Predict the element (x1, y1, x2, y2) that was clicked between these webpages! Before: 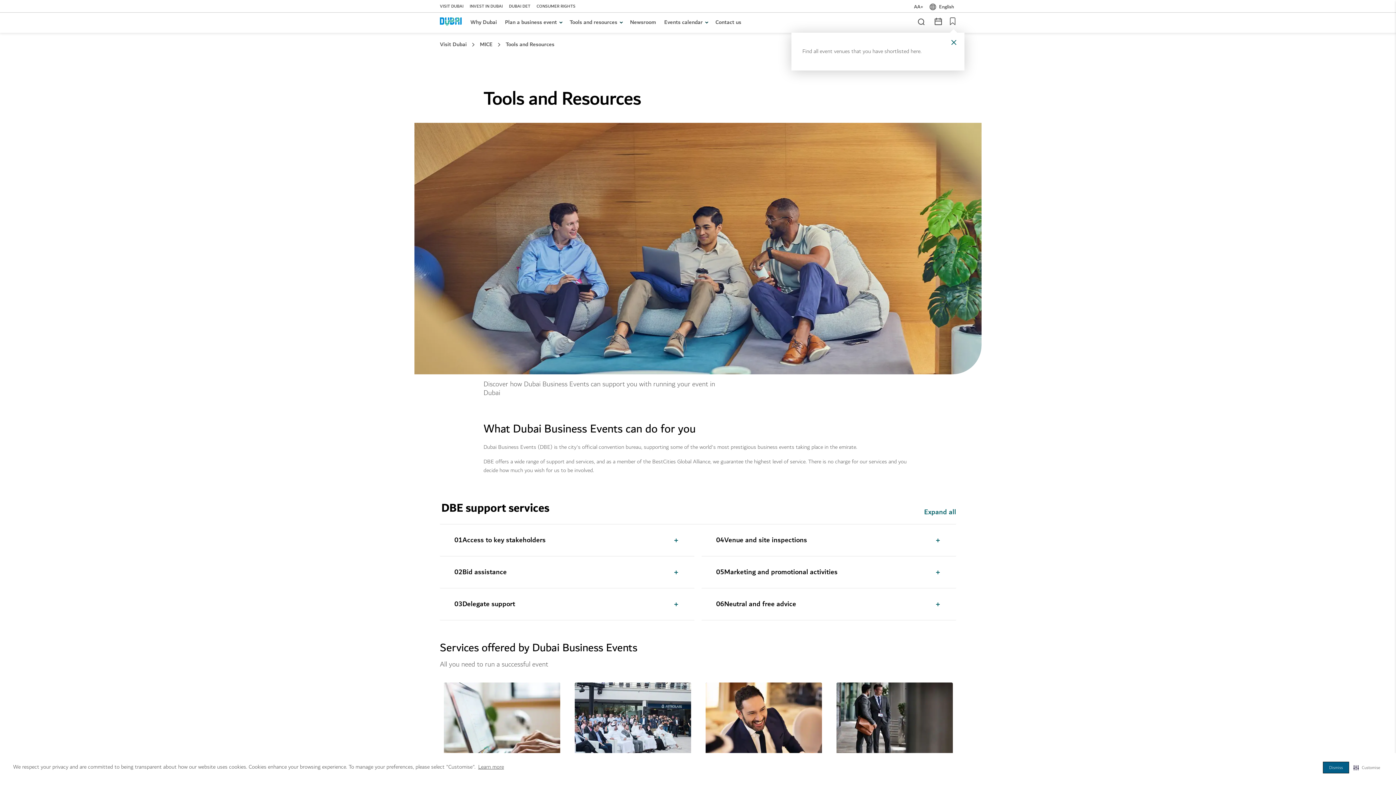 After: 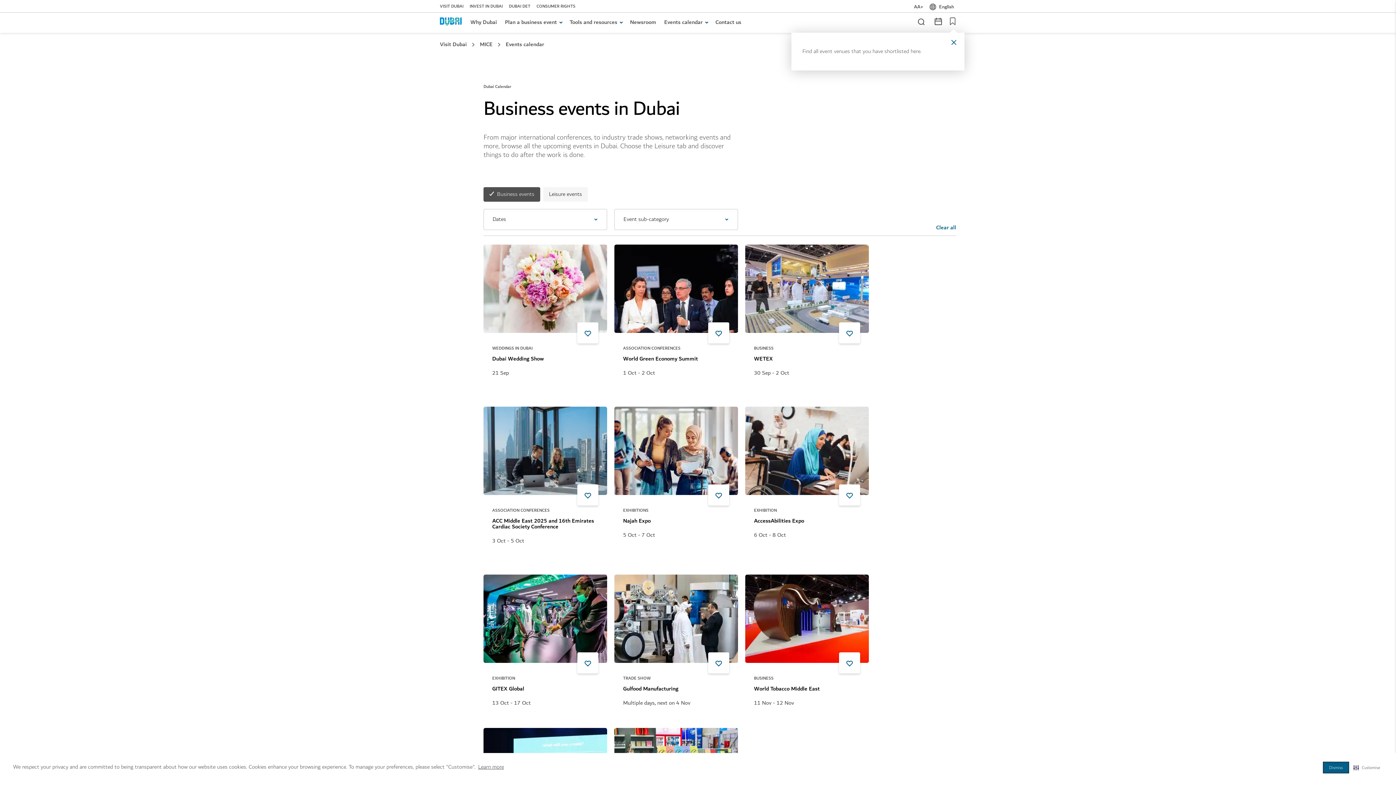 Action: label: Events calendar bbox: (664, 17, 710, 26)